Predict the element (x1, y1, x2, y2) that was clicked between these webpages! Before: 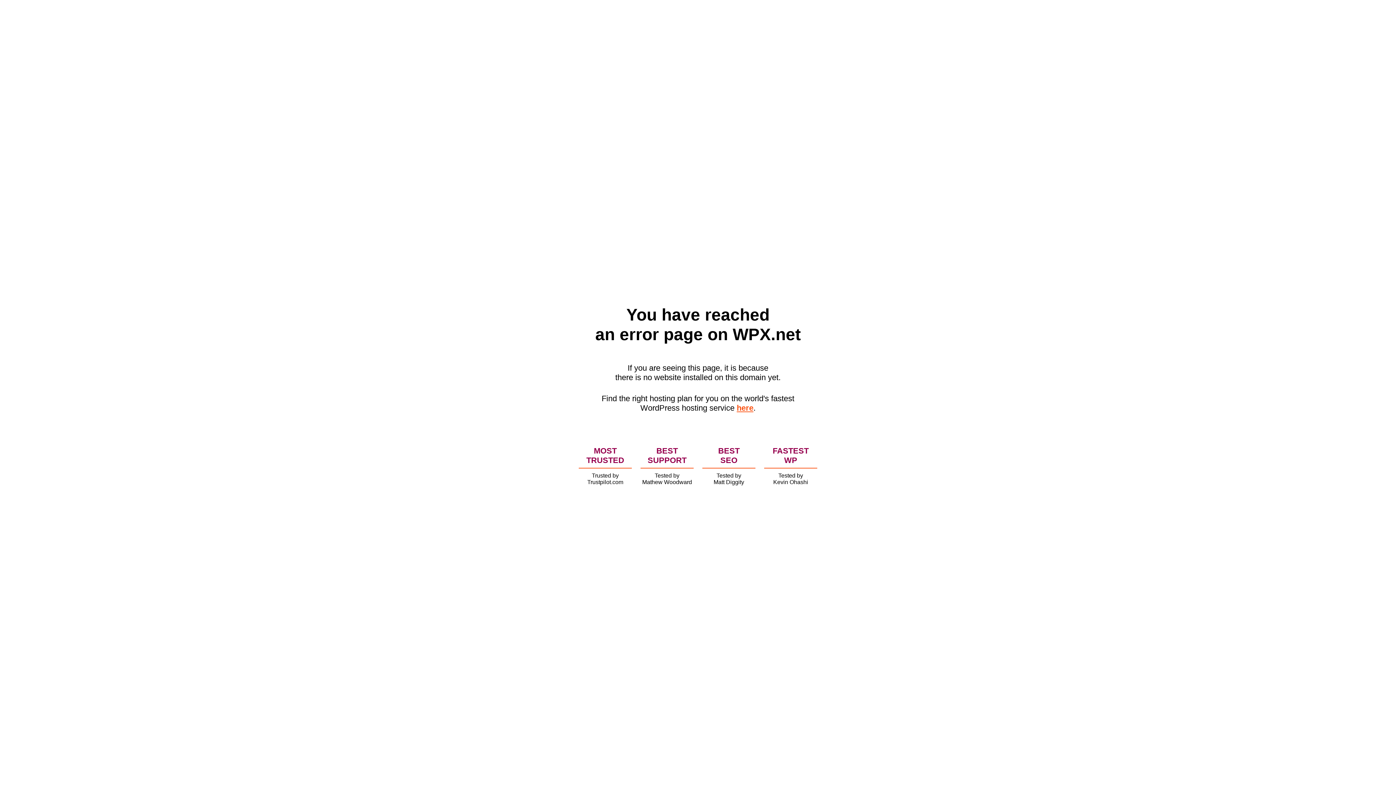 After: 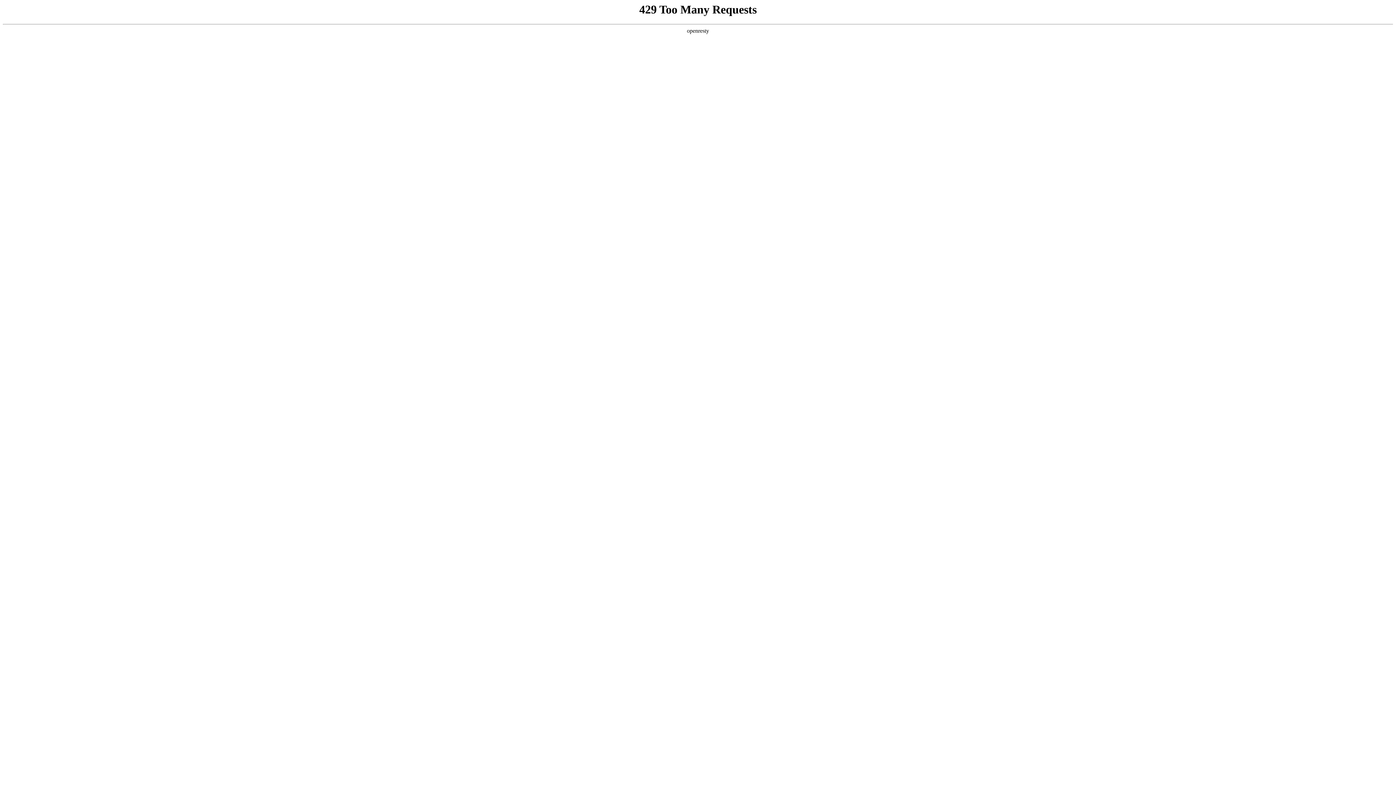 Action: bbox: (736, 403, 753, 412) label: here